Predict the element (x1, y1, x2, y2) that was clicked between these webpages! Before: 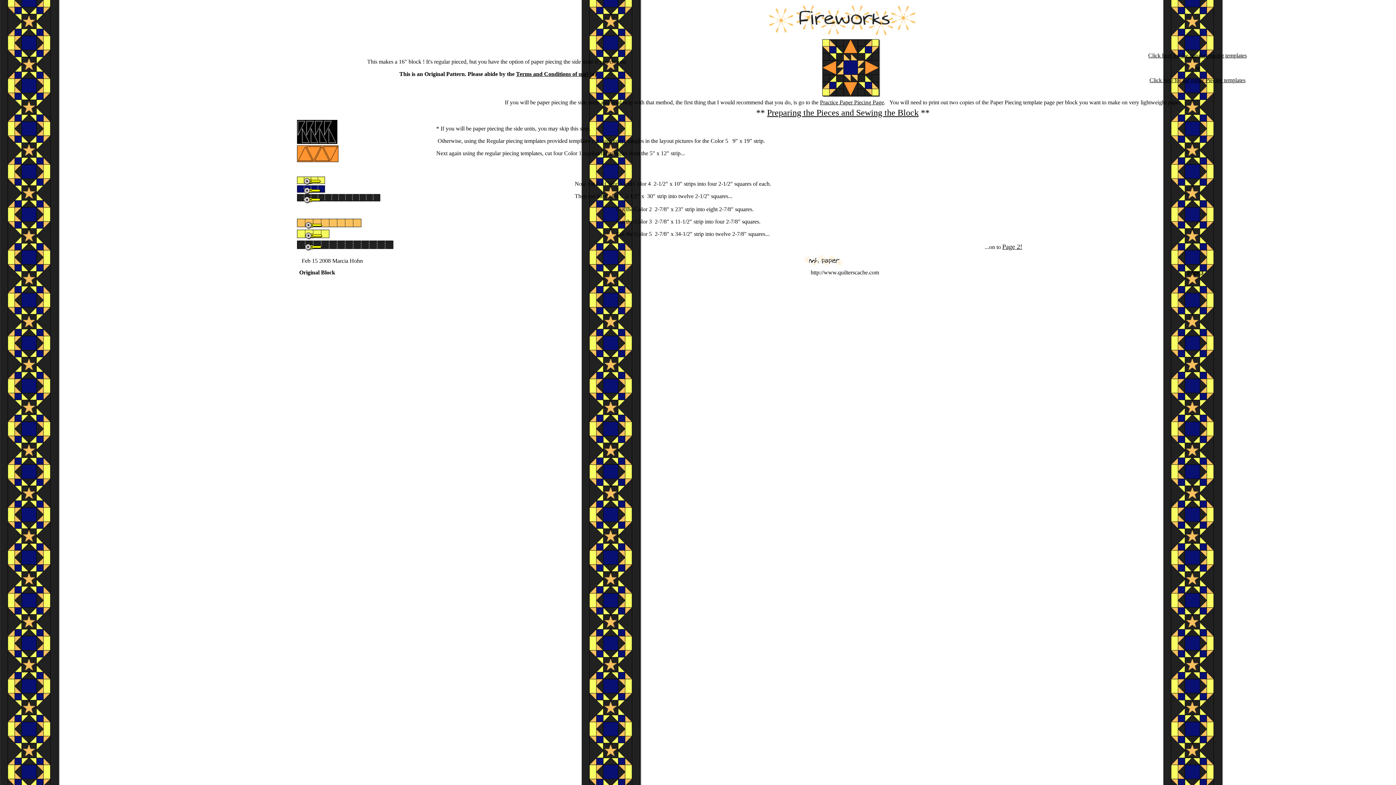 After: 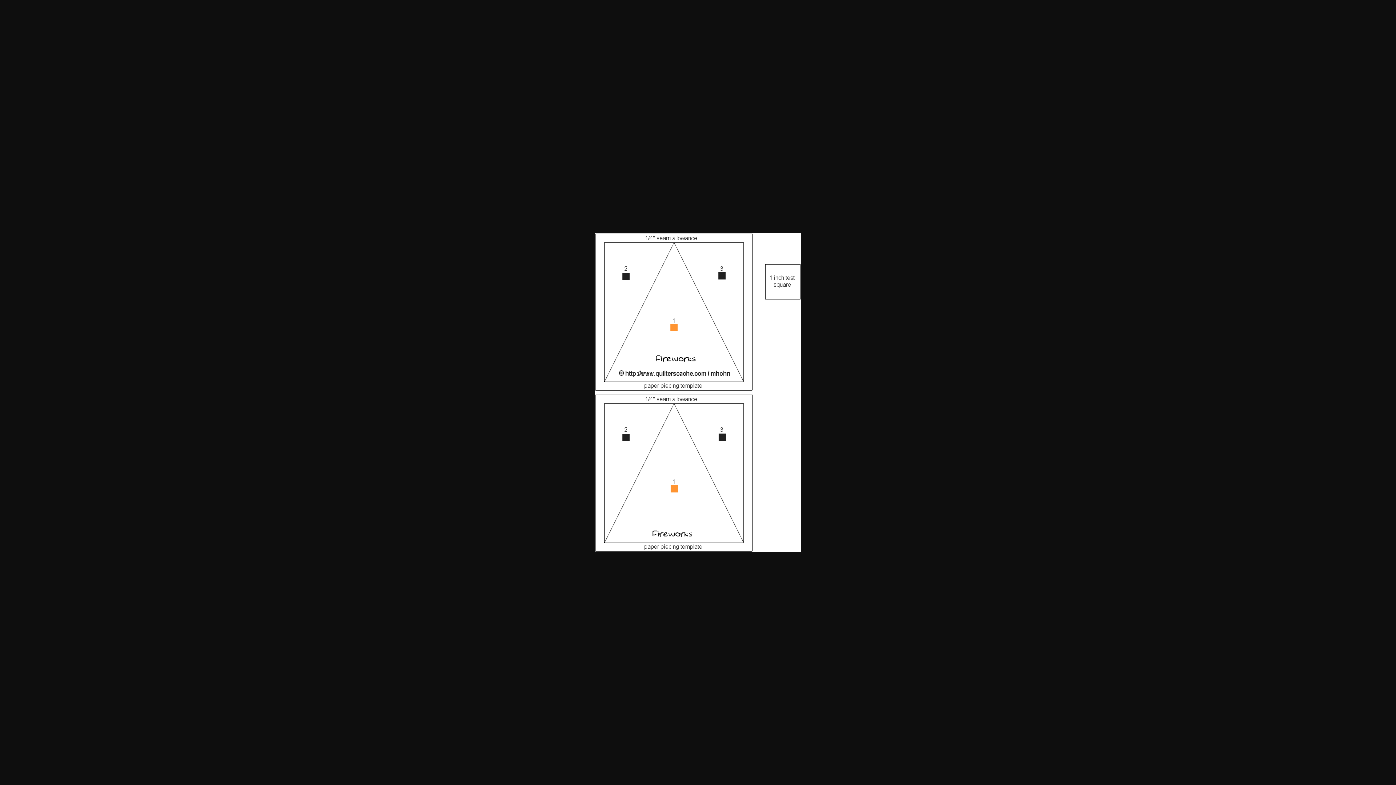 Action: label: Click here for the Paper Piecing templates bbox: (1149, 77, 1245, 83)